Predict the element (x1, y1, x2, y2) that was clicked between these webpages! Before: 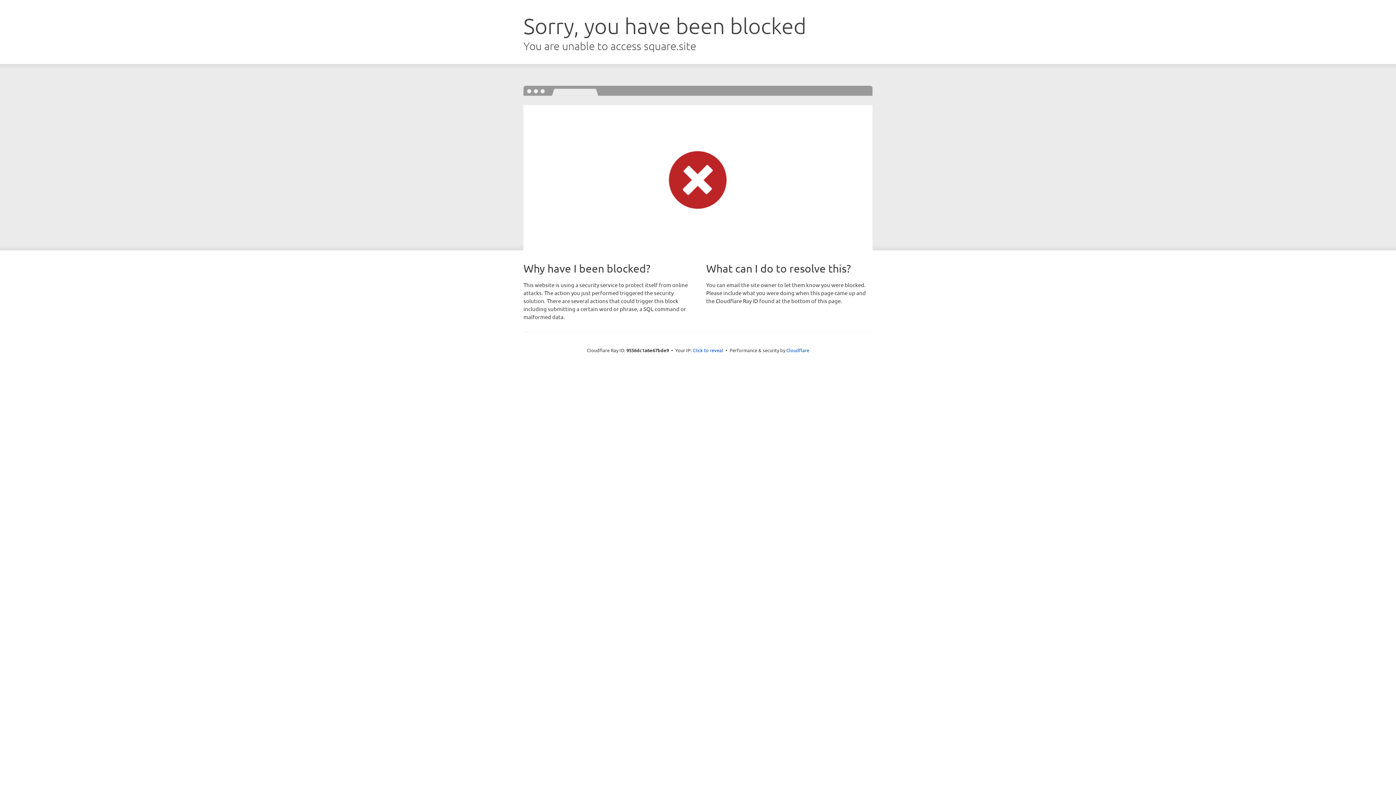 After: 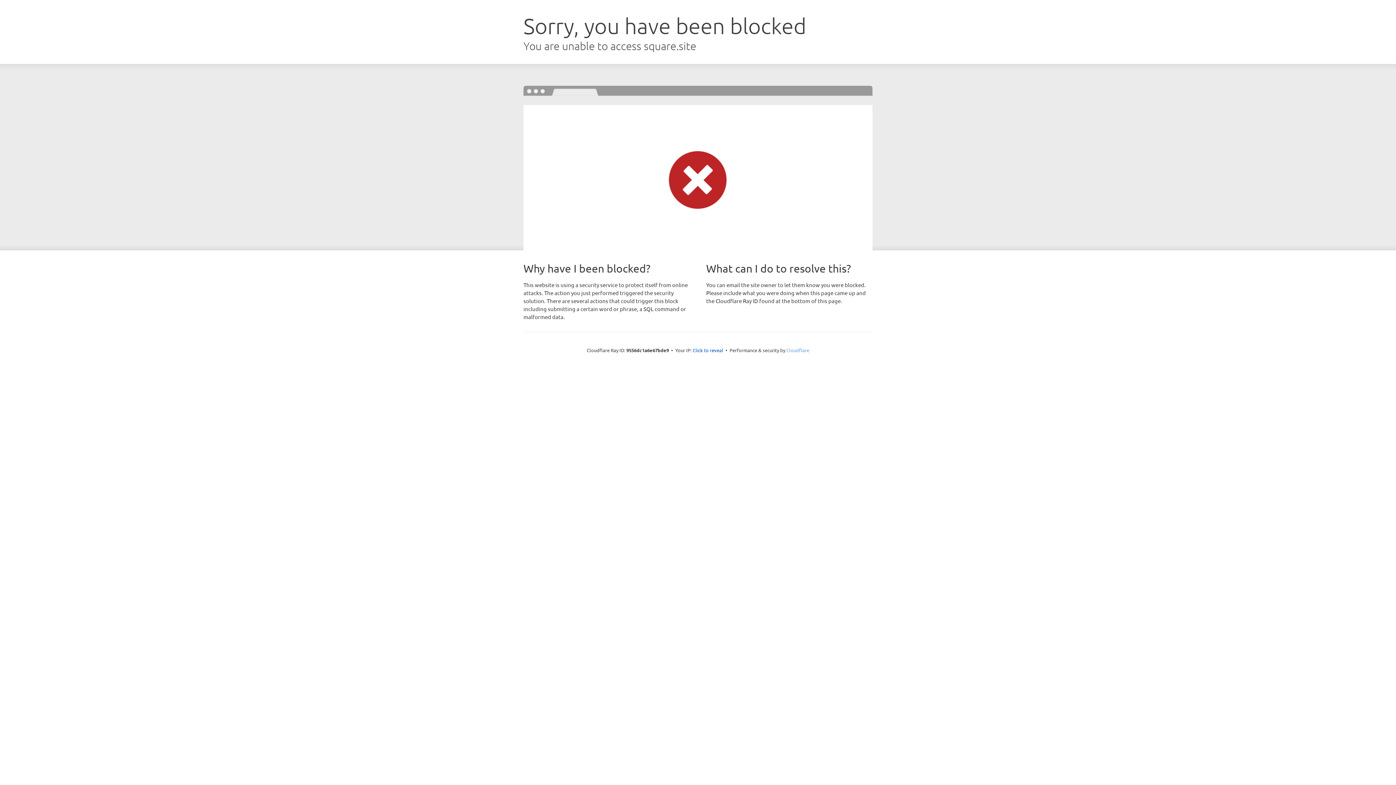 Action: bbox: (786, 347, 809, 353) label: Cloudflare